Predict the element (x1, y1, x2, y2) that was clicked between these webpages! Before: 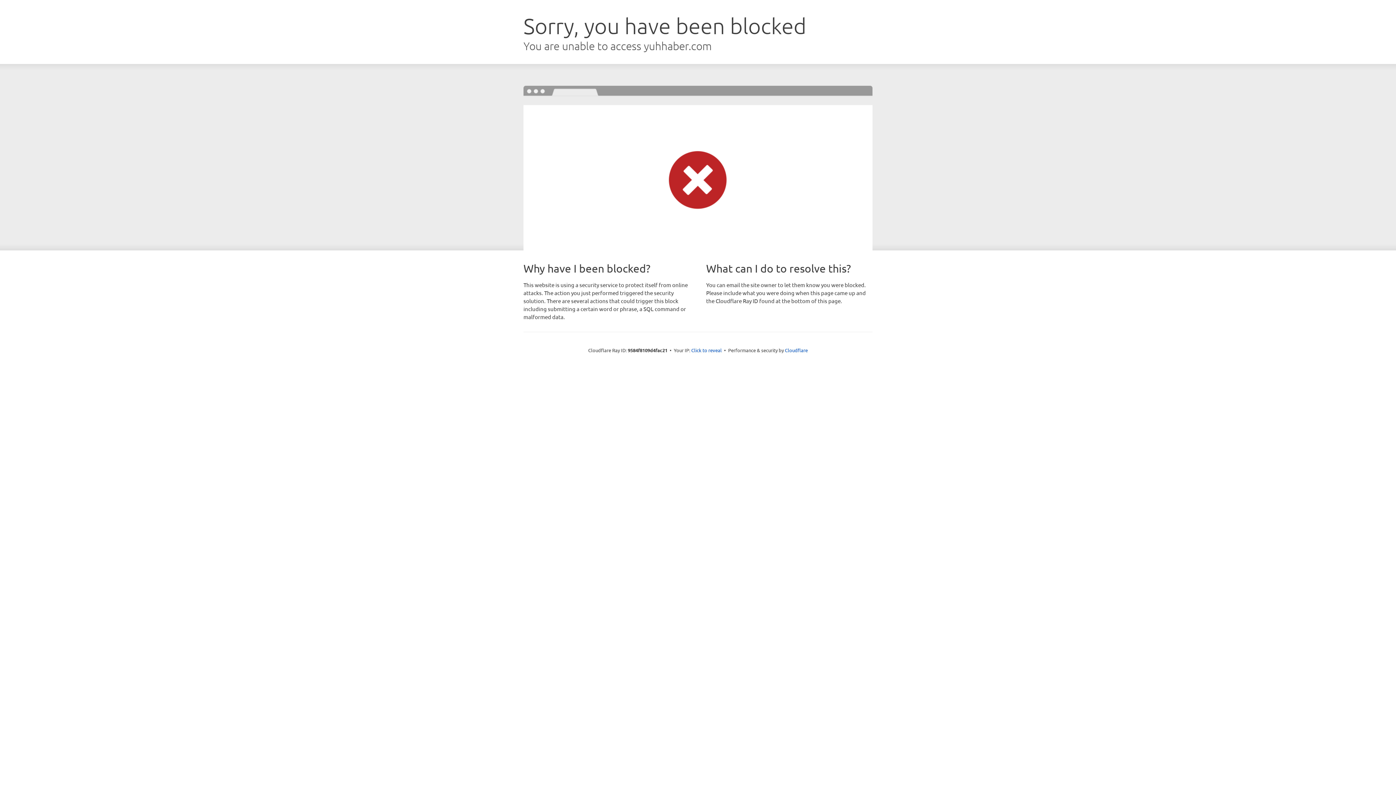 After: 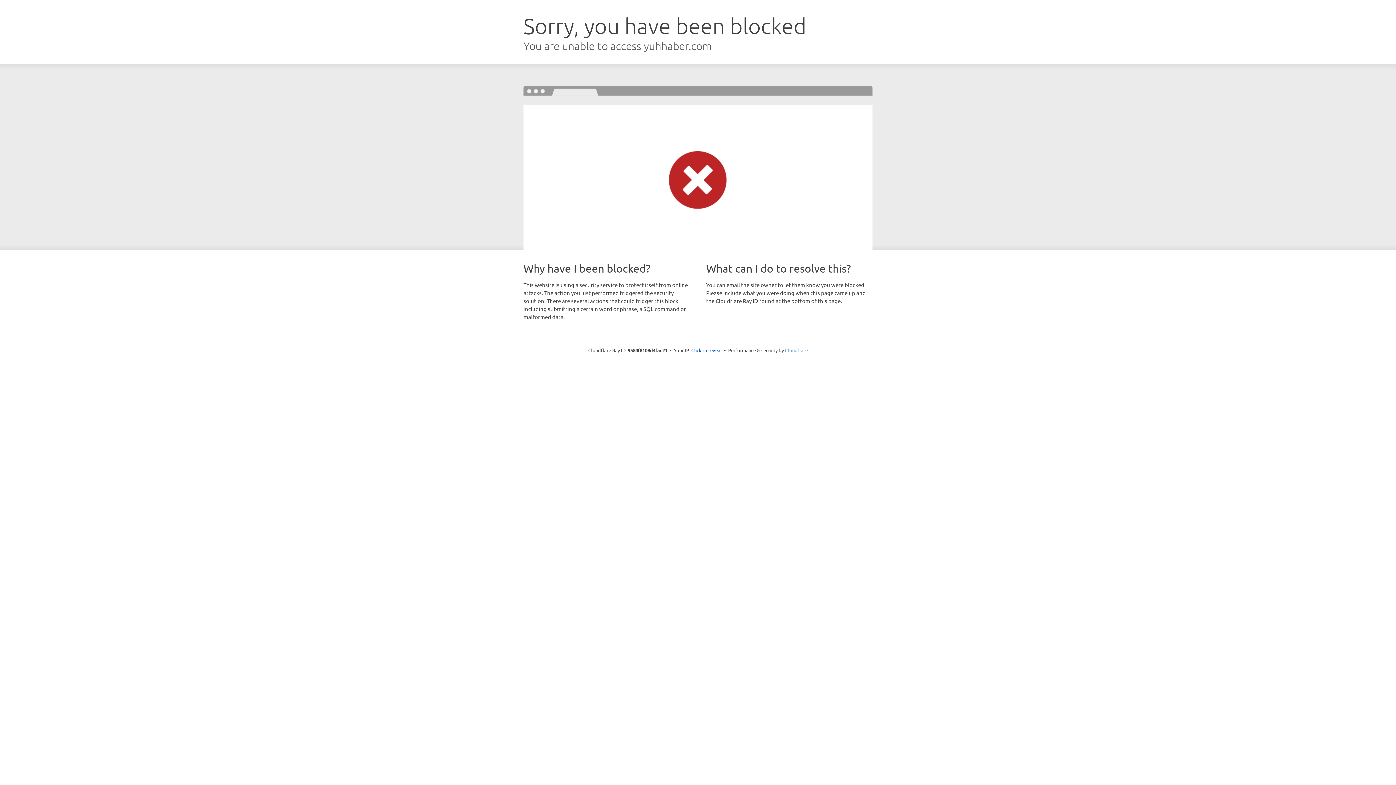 Action: label: Cloudflare bbox: (785, 347, 808, 353)